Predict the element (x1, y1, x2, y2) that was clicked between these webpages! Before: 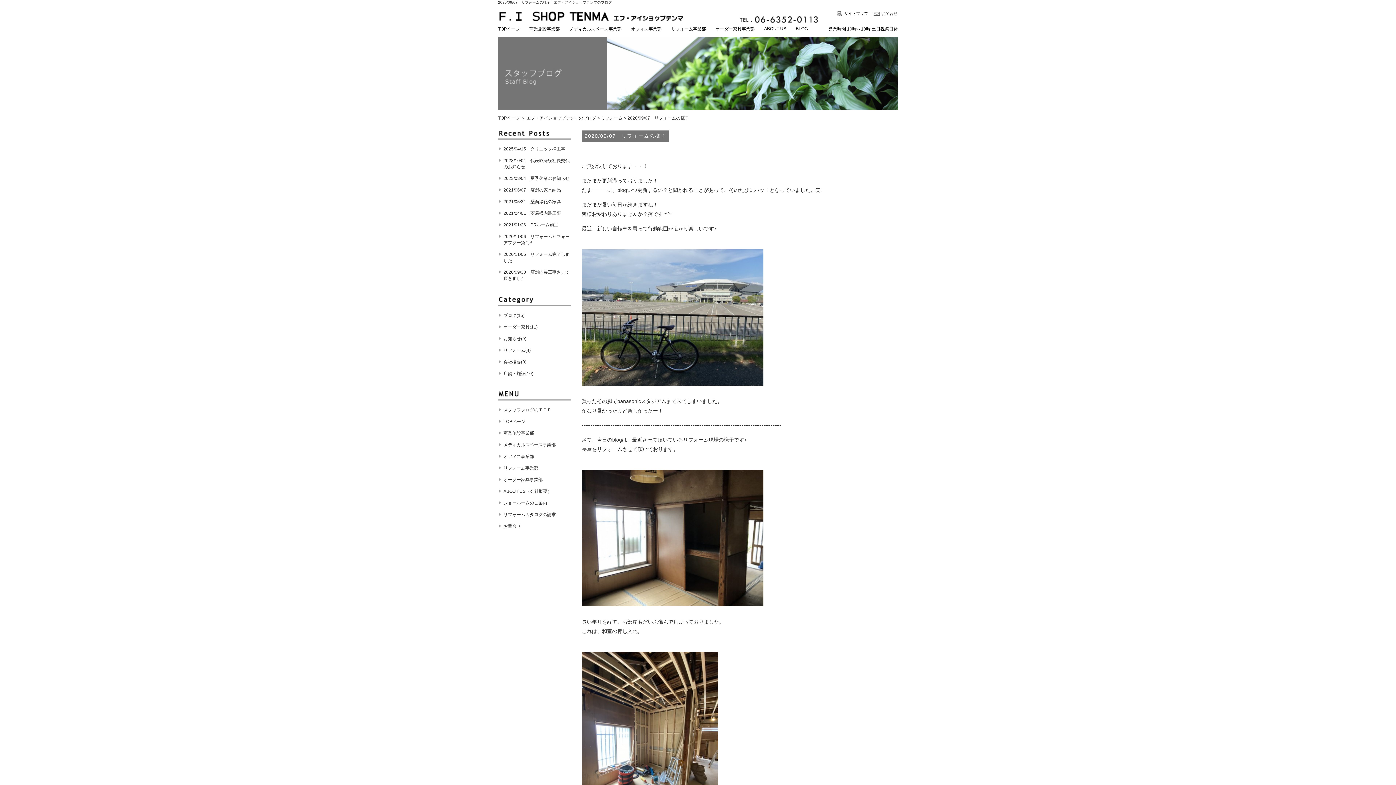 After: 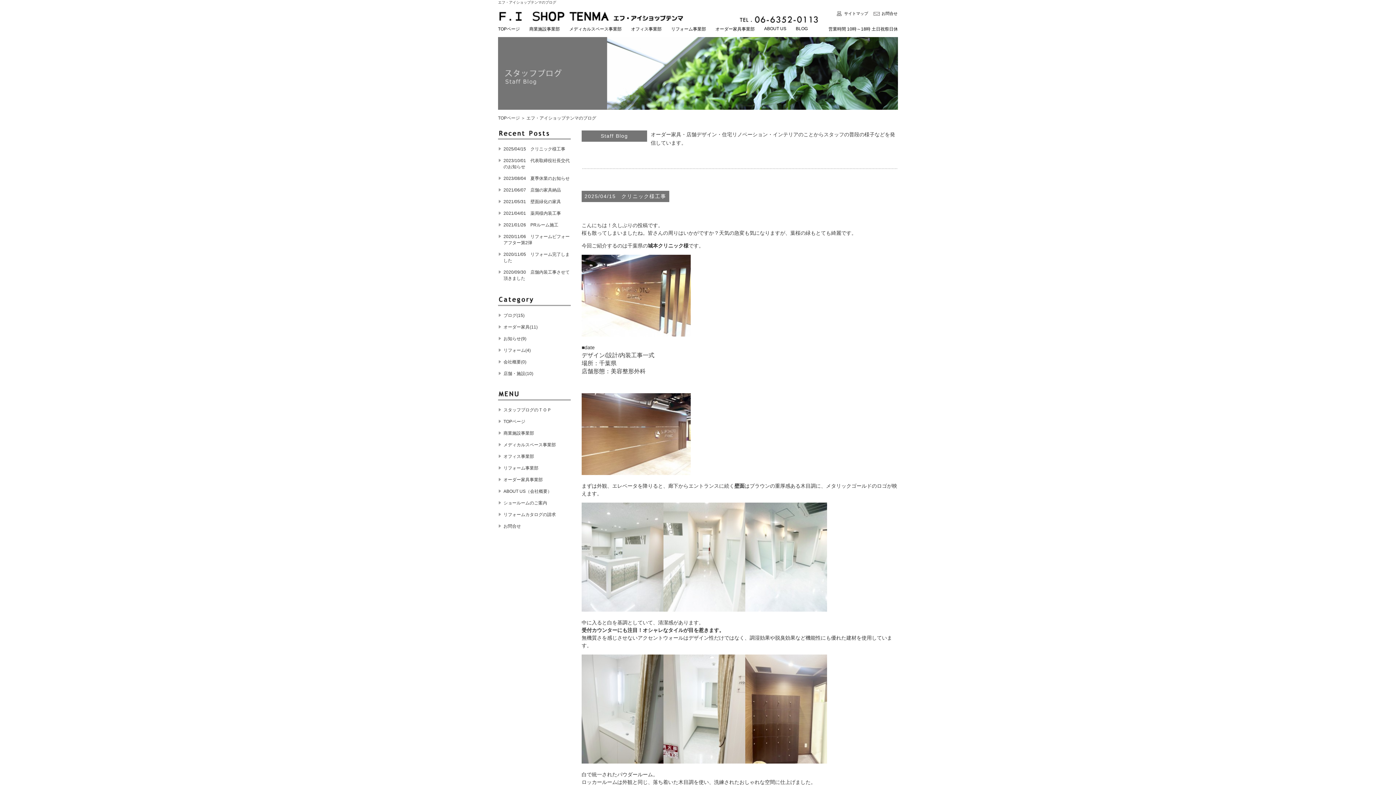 Action: bbox: (503, 407, 551, 412) label: スタッフブログのＴＯＰ